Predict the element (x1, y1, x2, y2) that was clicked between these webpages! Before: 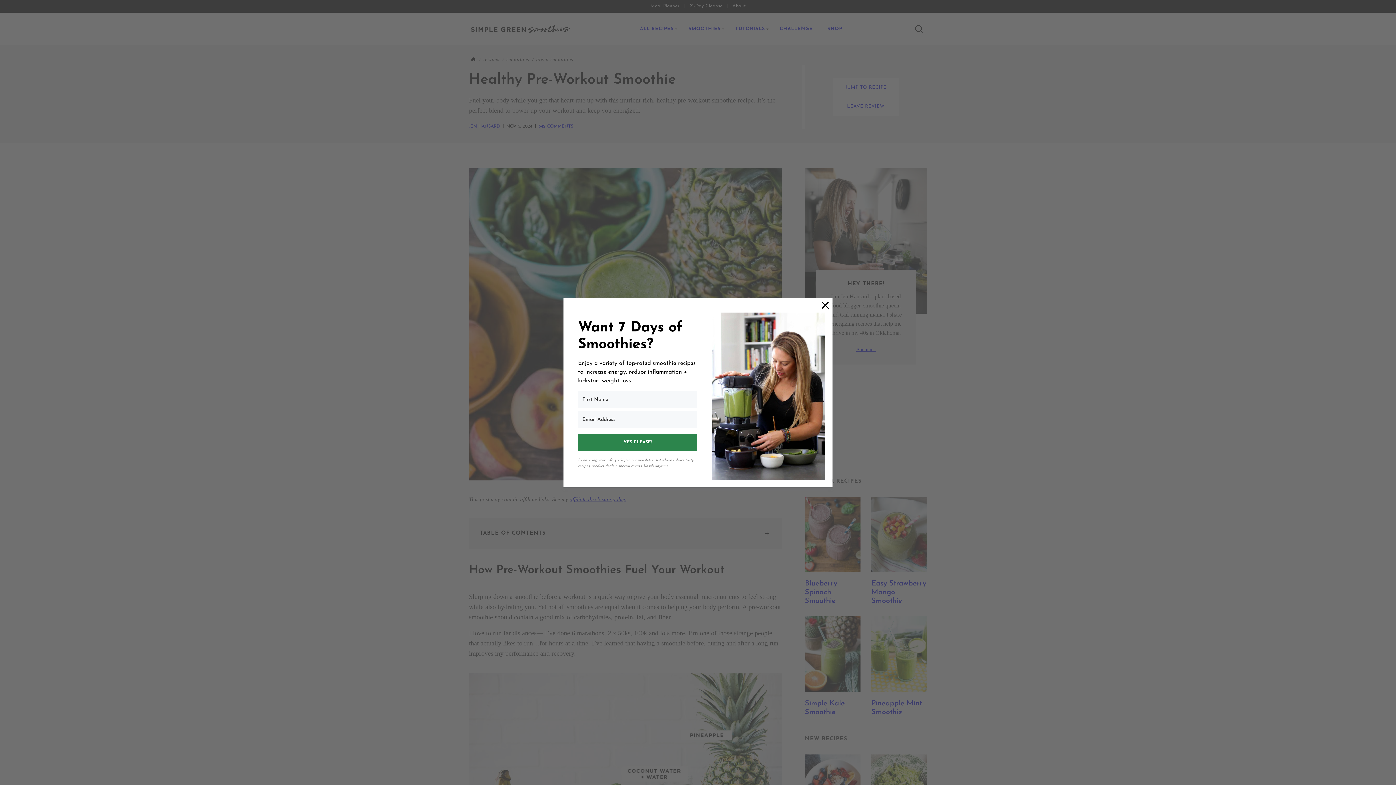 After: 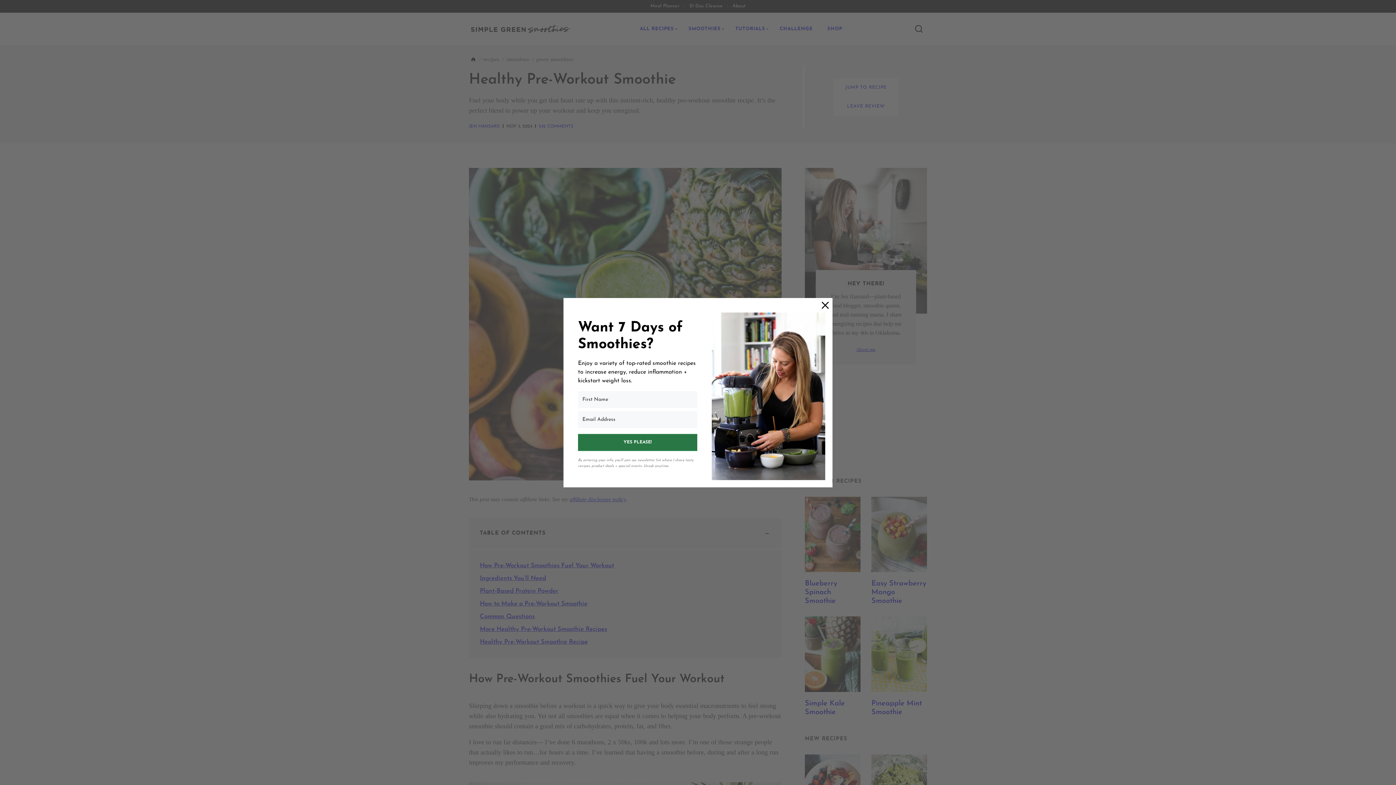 Action: bbox: (578, 434, 697, 451) label: YES PLEASE!